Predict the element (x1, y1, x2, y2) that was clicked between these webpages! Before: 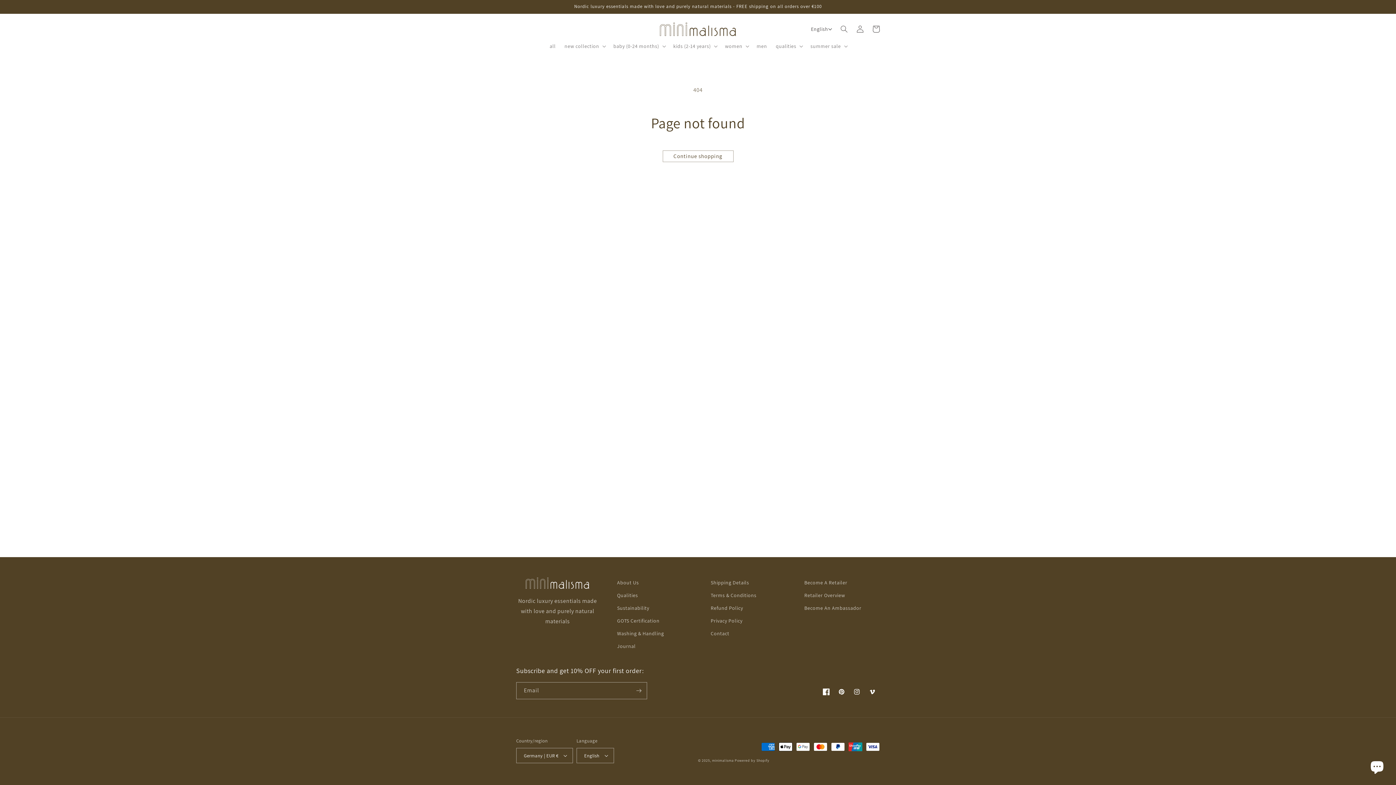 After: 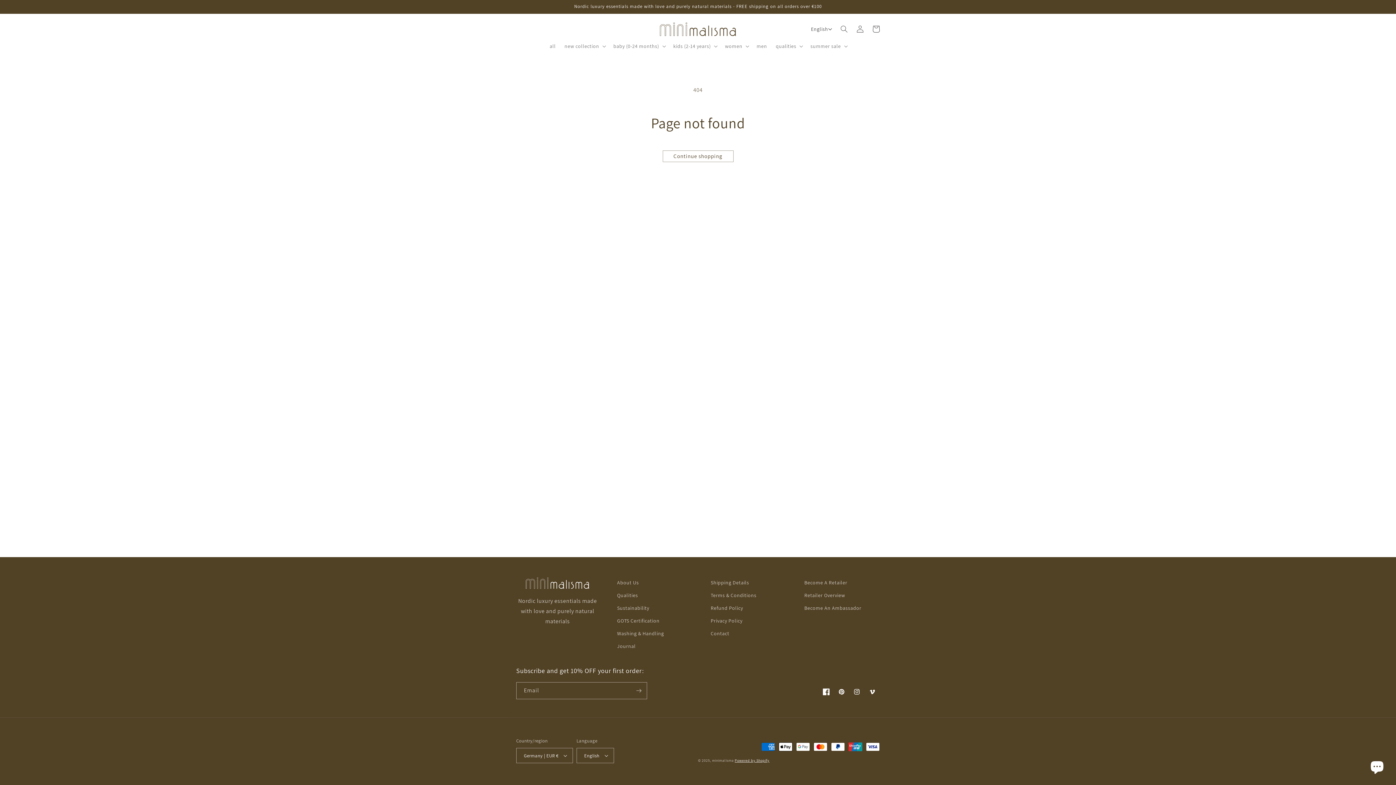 Action: bbox: (734, 758, 769, 763) label: Powered by Shopify